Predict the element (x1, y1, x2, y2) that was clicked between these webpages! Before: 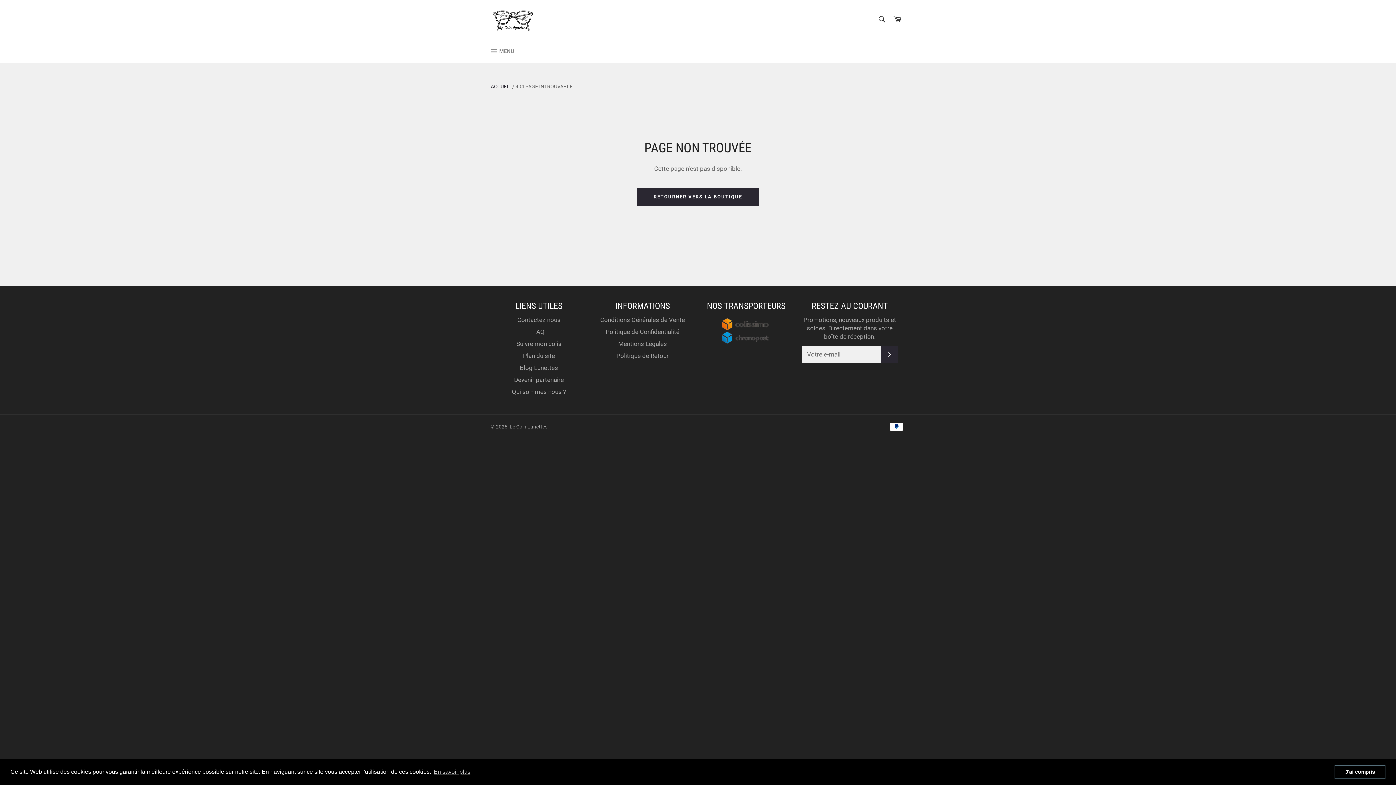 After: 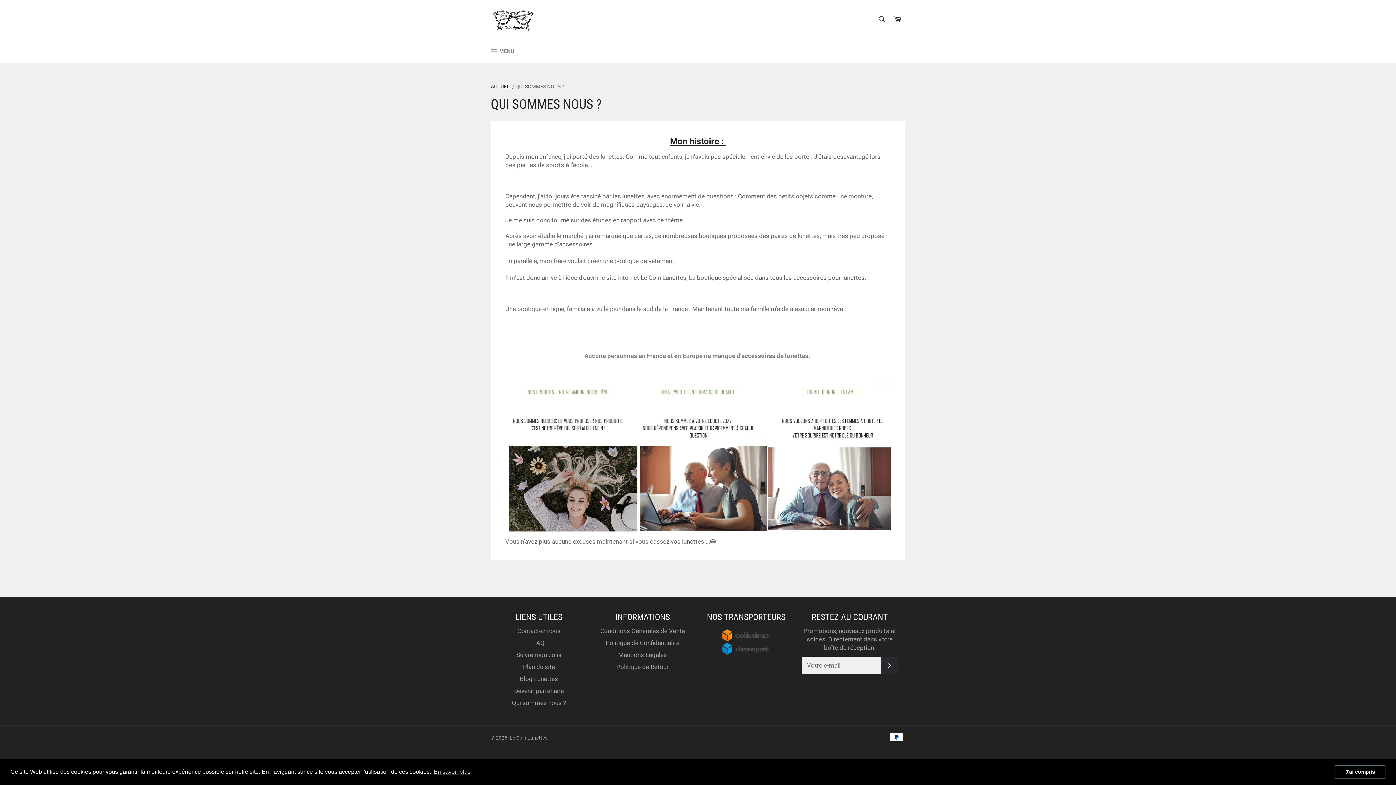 Action: bbox: (512, 388, 566, 395) label: Qui sommes nous ?